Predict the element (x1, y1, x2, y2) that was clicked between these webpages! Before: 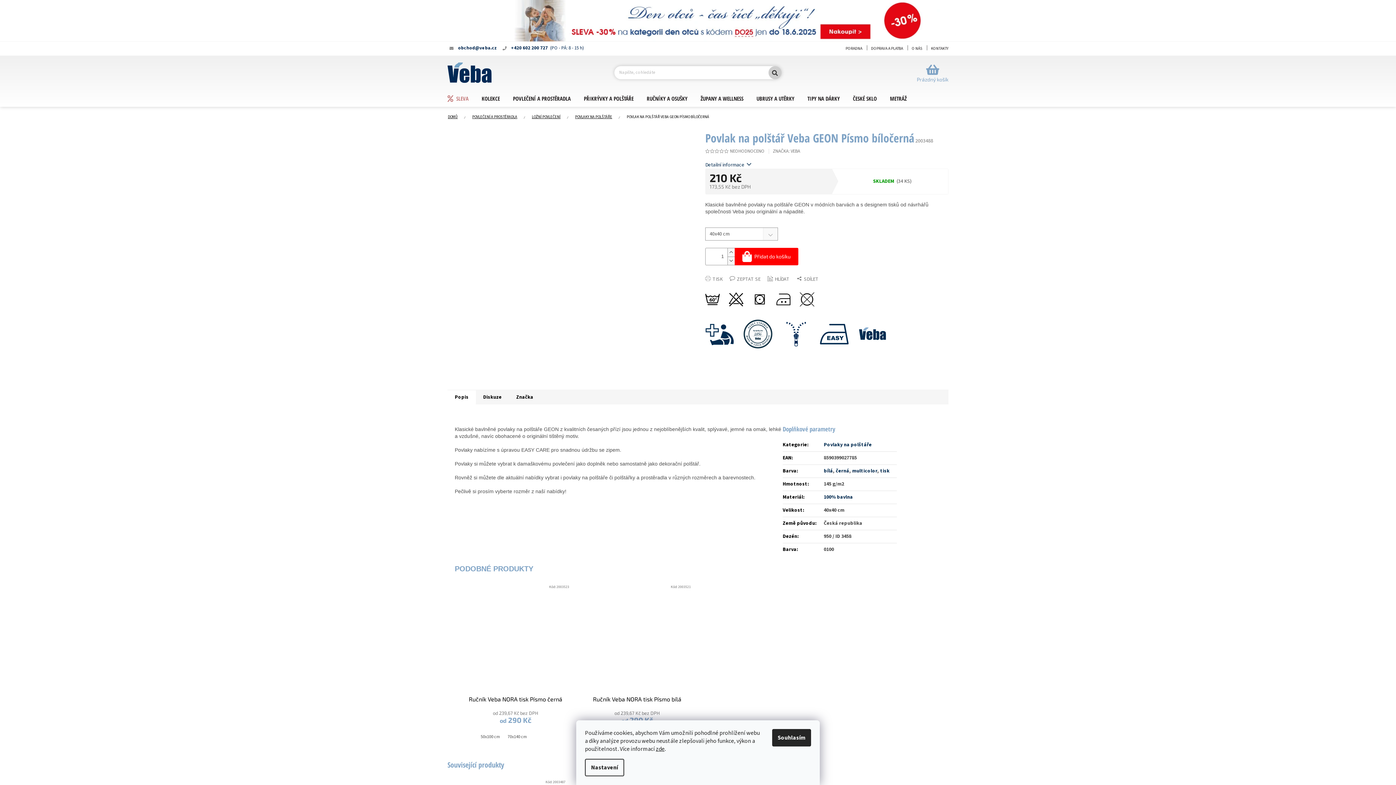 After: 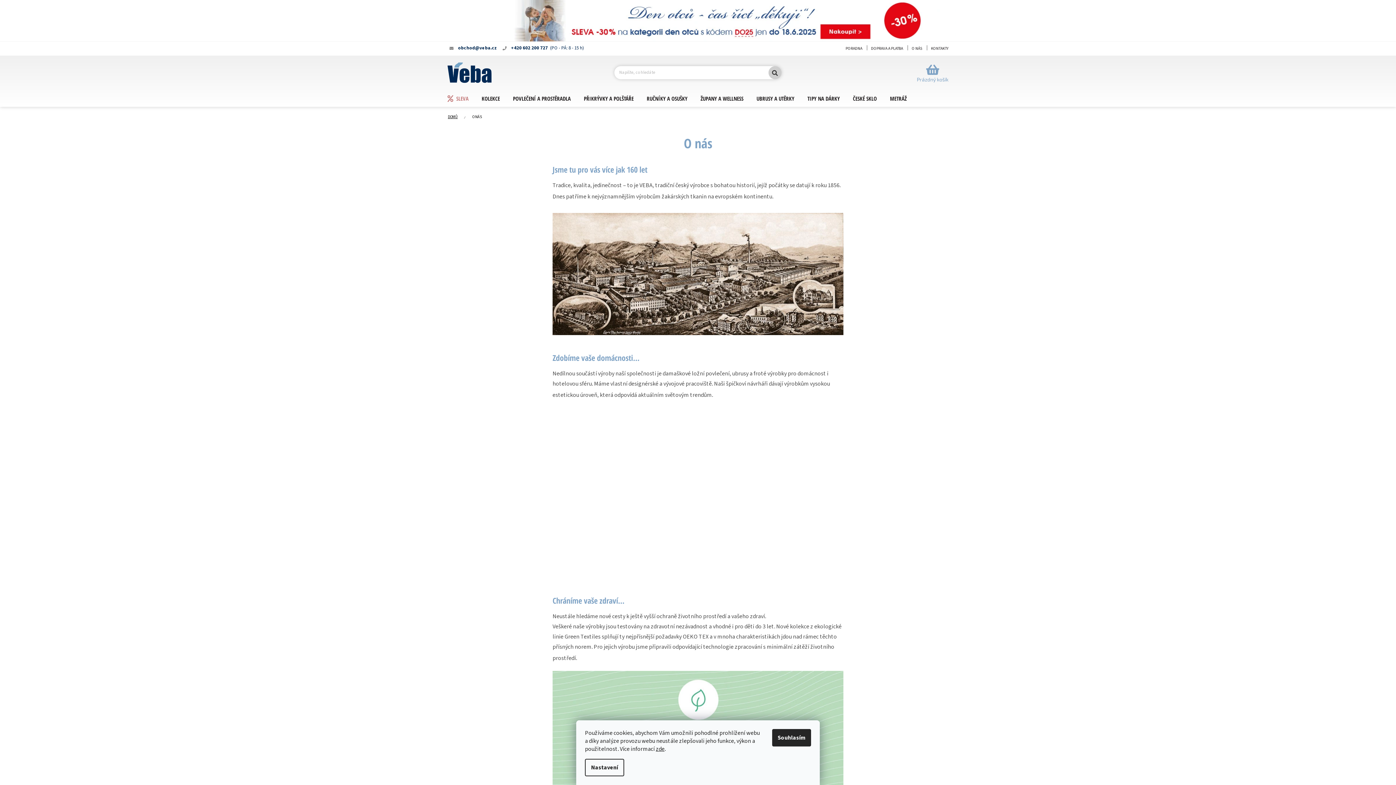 Action: label: O NÁS bbox: (907, 44, 926, 52)